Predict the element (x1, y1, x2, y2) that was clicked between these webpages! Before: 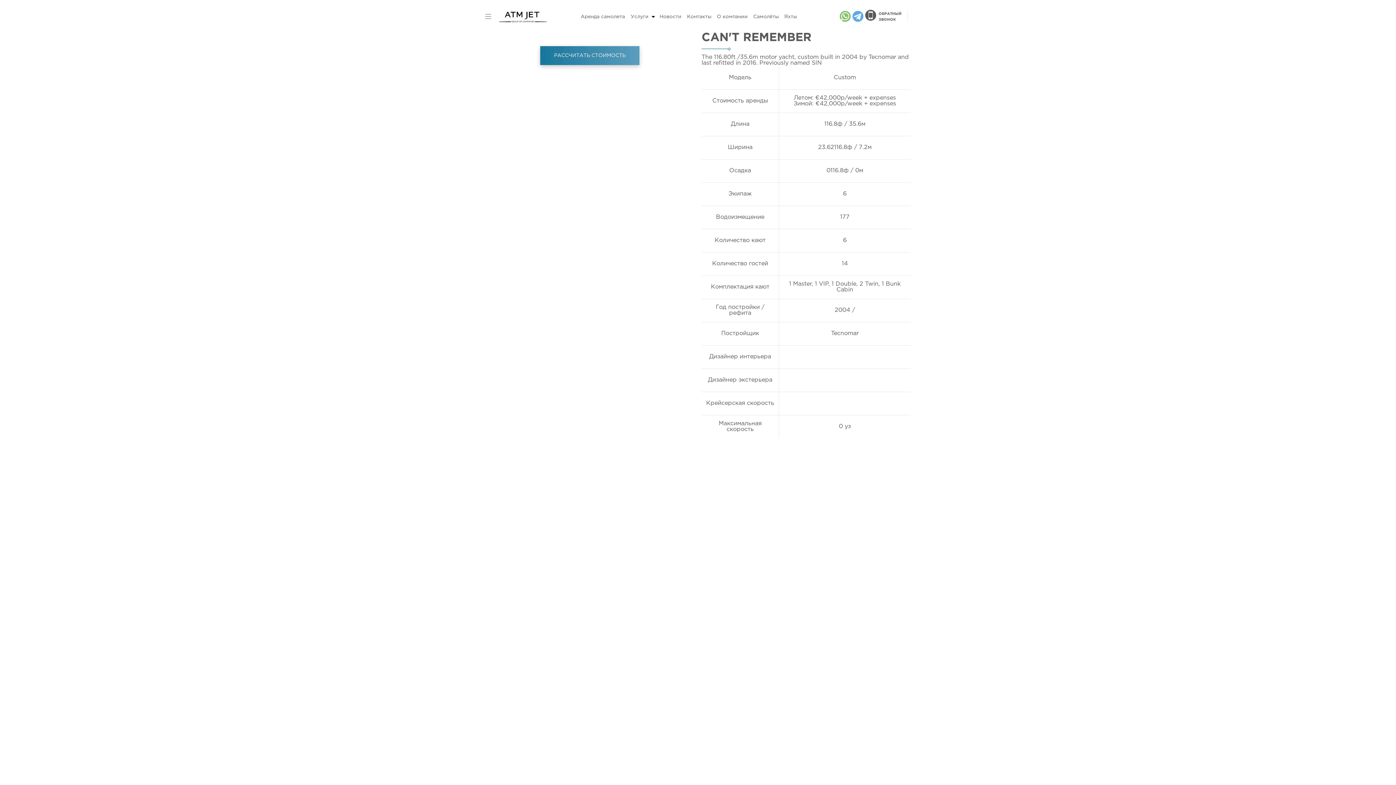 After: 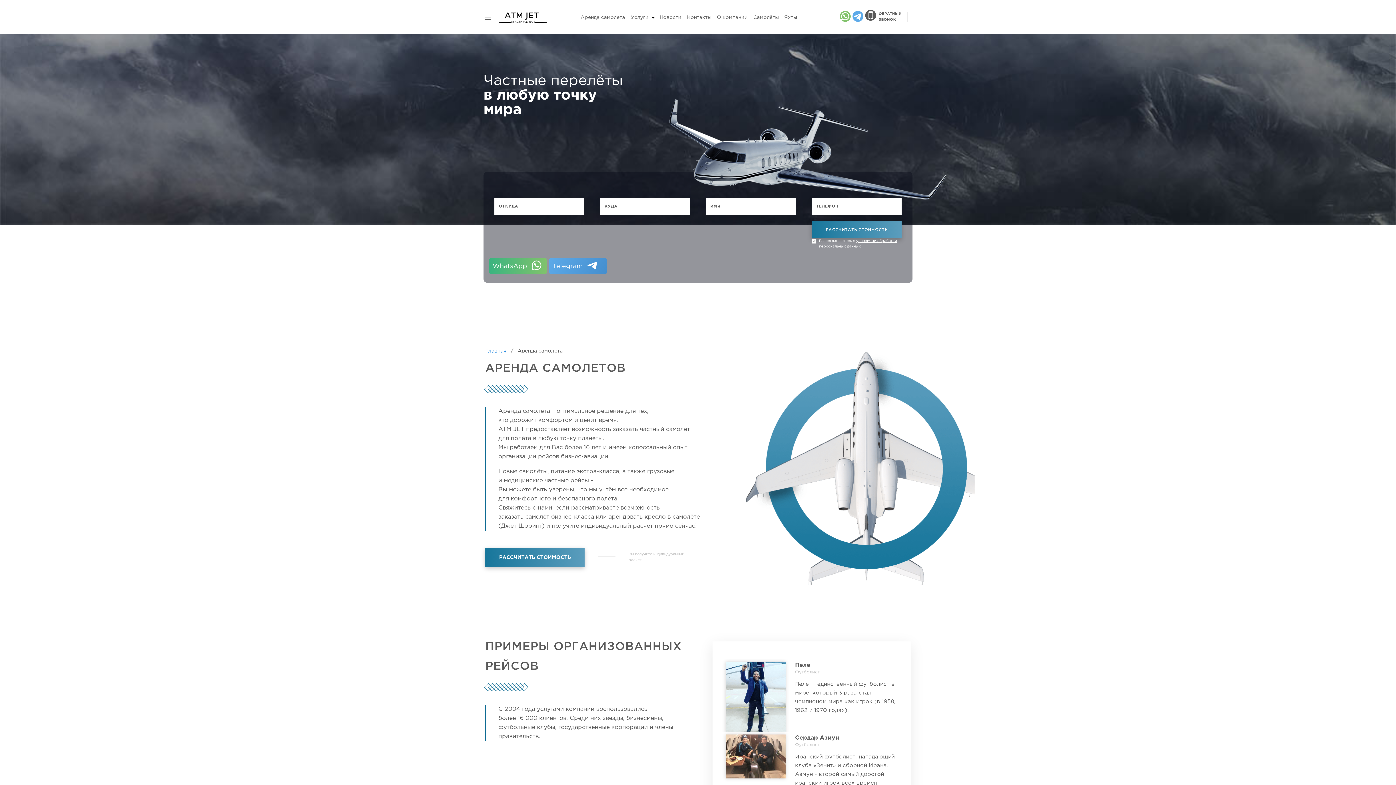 Action: label: Аренда самолета bbox: (580, 14, 625, 18)